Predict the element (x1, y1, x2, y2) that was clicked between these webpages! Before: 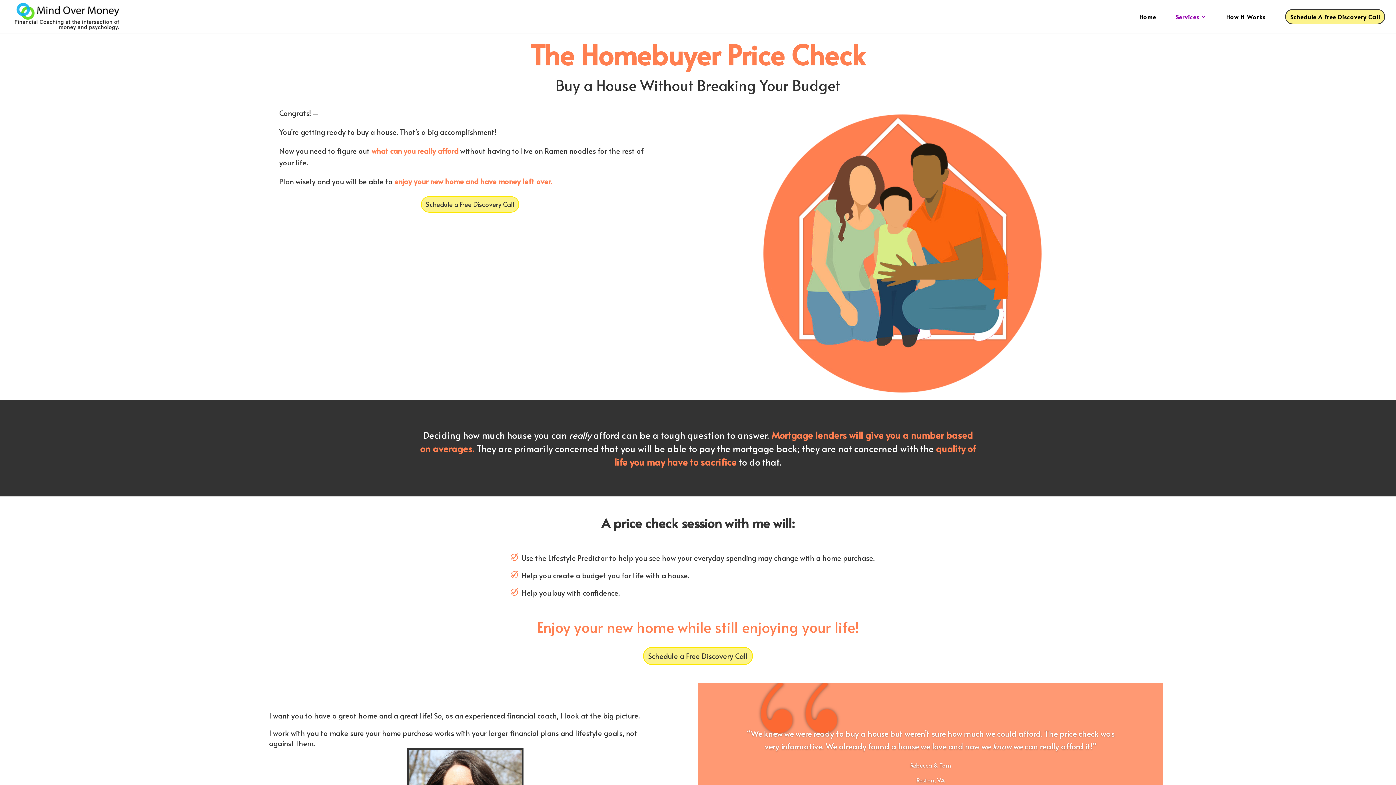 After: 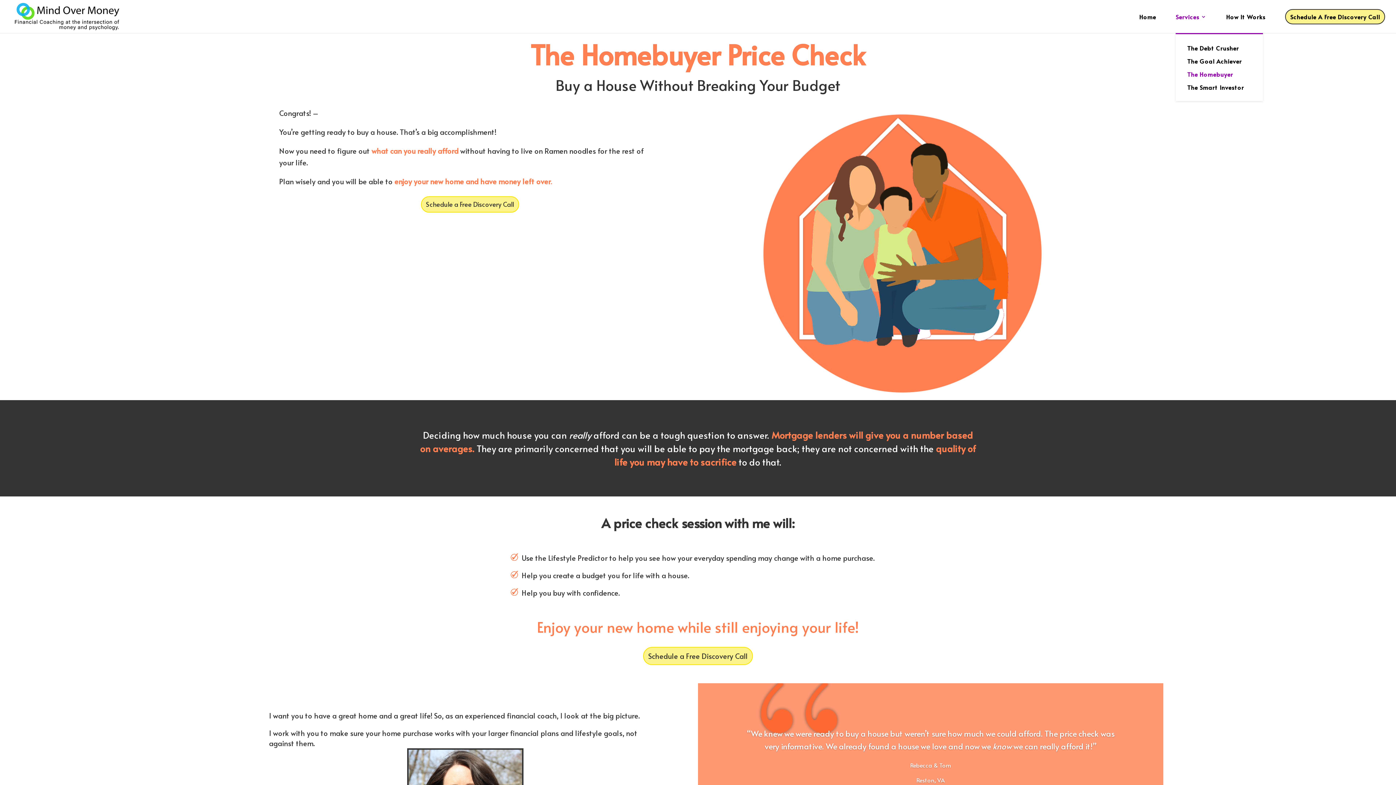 Action: label: Services bbox: (1176, 14, 1206, 33)